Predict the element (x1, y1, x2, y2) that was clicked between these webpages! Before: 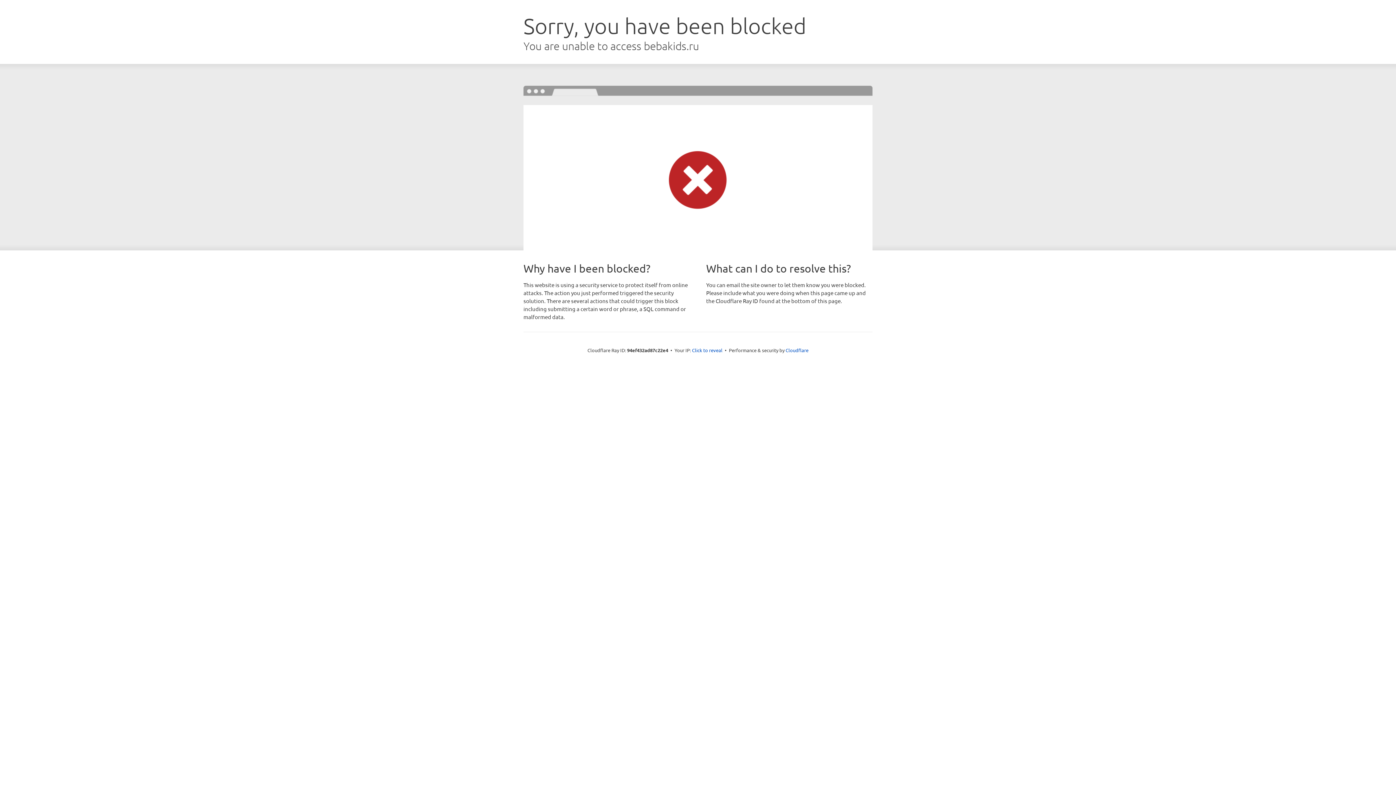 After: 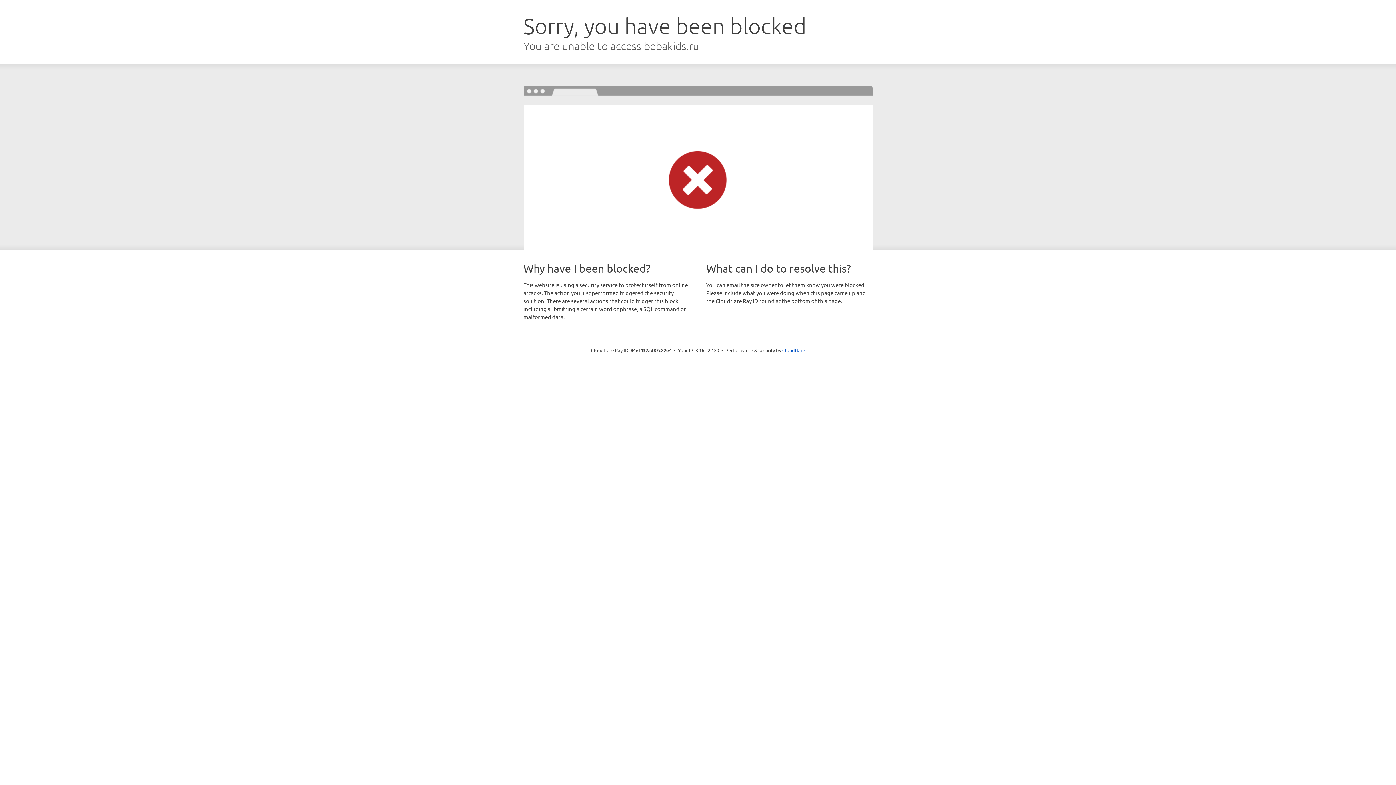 Action: label: Click to reveal bbox: (692, 346, 722, 353)